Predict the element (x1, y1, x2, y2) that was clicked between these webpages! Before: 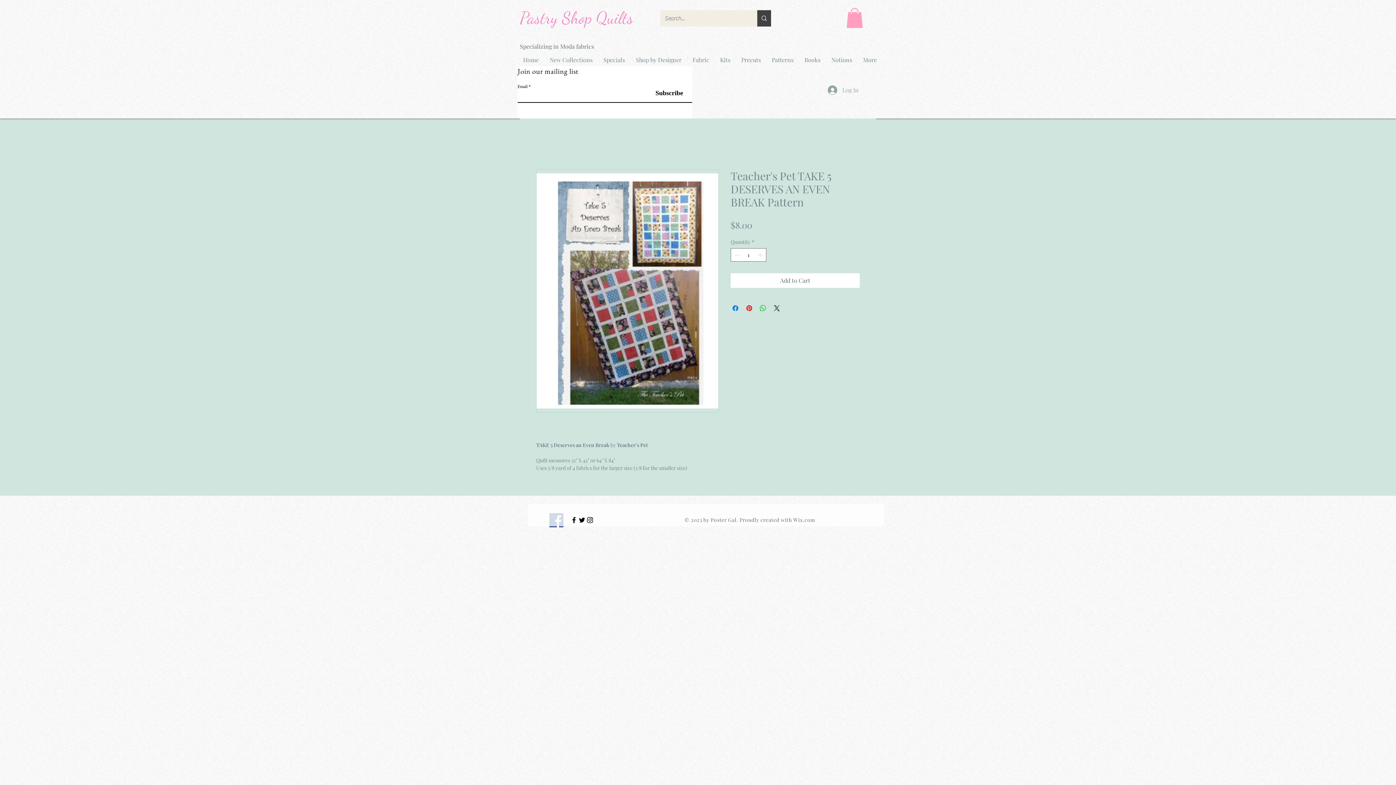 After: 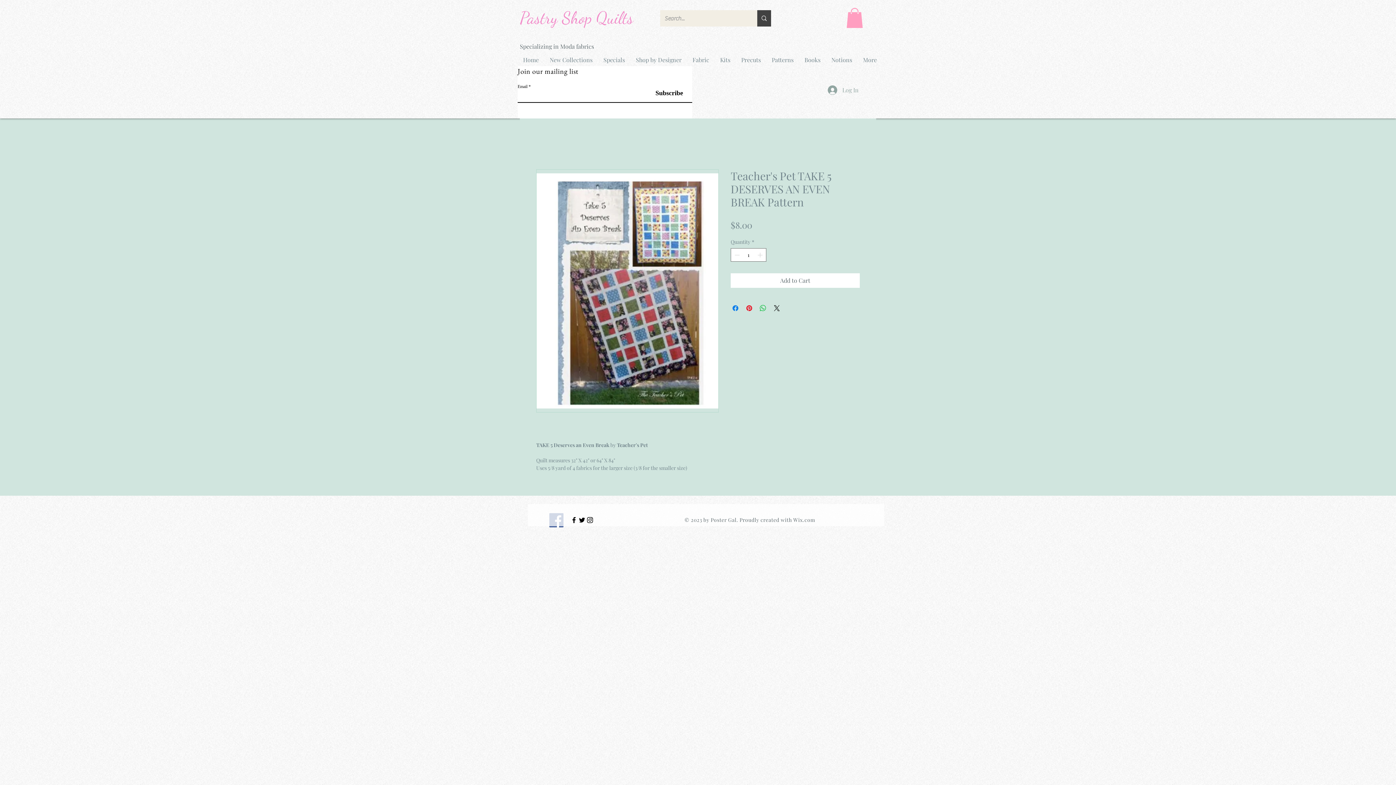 Action: label: Black Twitter Icon bbox: (578, 516, 586, 524)